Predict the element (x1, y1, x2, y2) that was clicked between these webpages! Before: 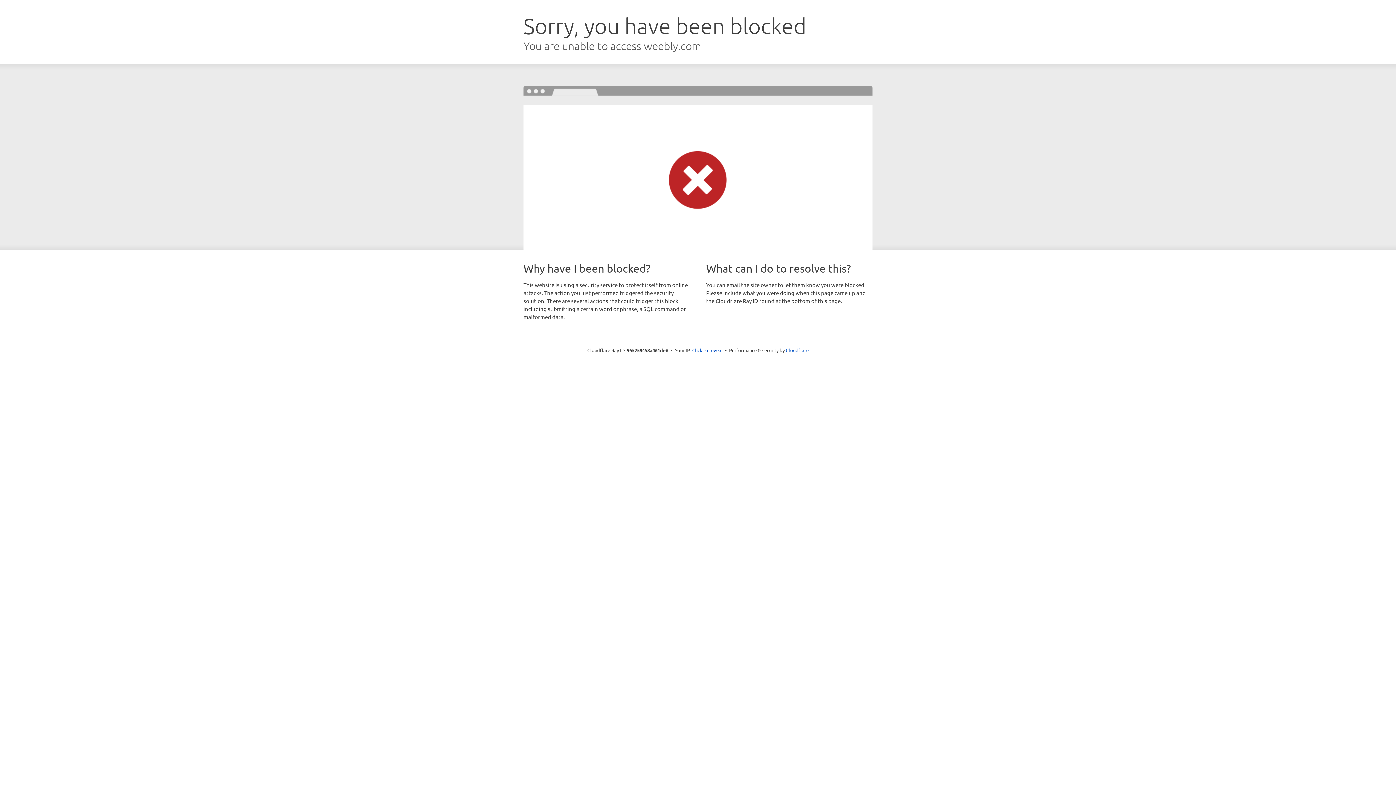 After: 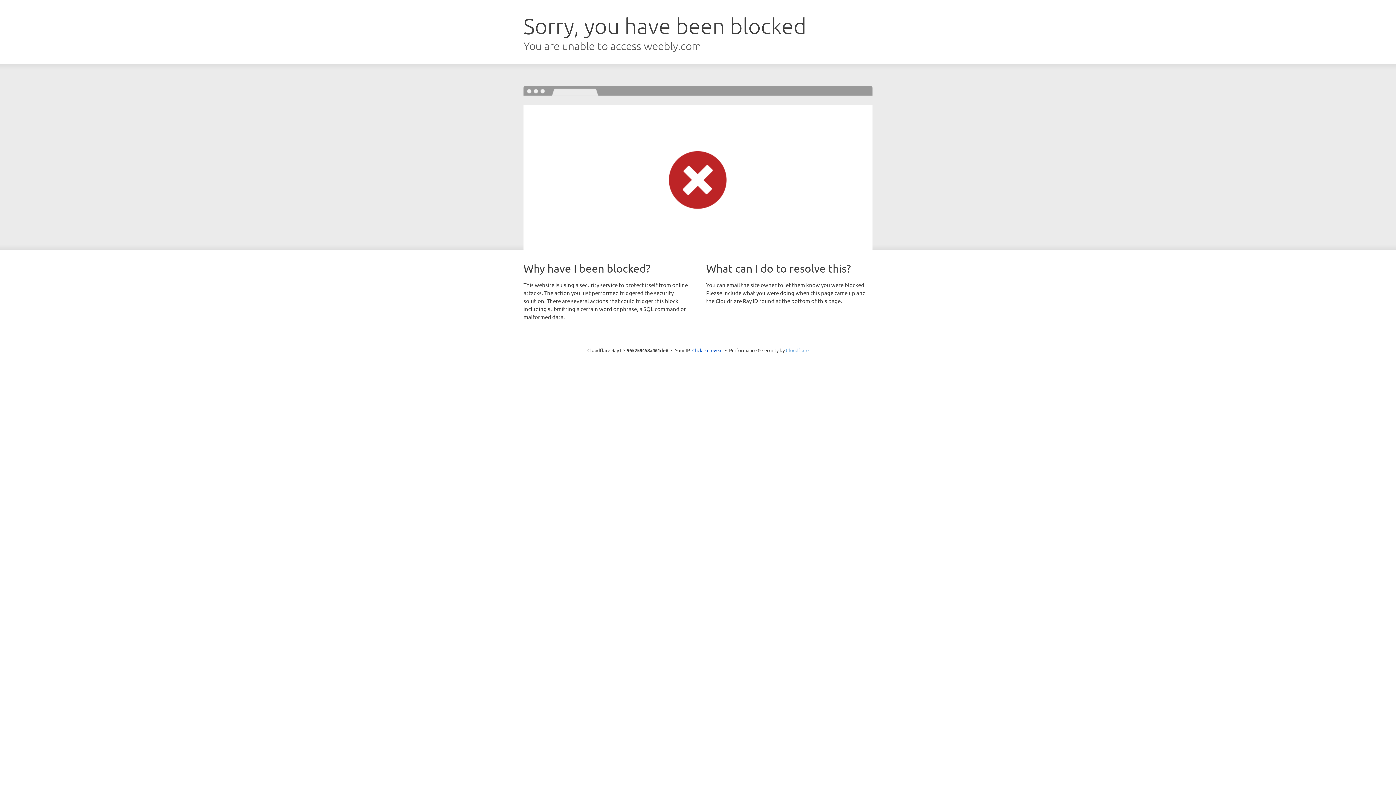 Action: label: Cloudflare bbox: (786, 347, 808, 353)